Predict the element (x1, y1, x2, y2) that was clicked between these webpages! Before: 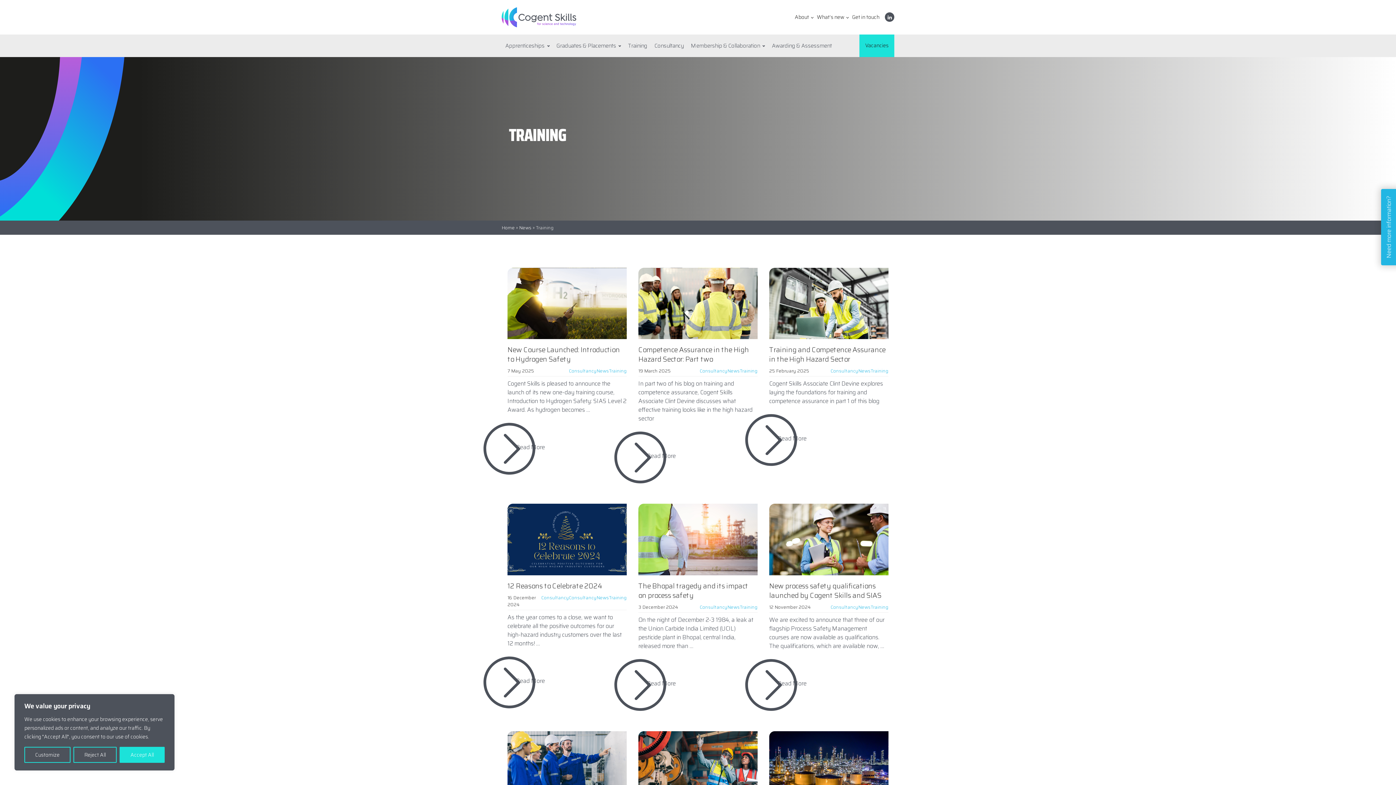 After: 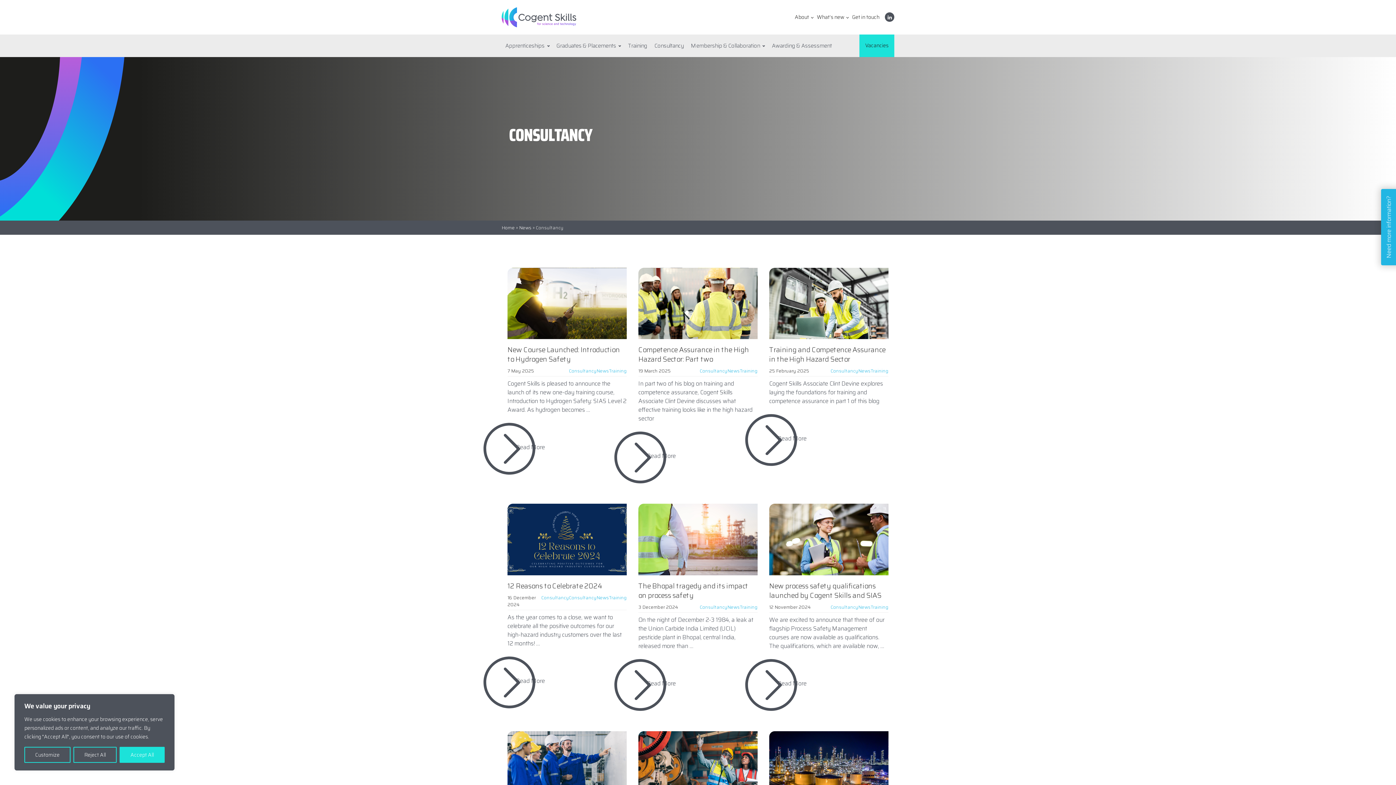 Action: bbox: (699, 367, 727, 374) label: Consultancy